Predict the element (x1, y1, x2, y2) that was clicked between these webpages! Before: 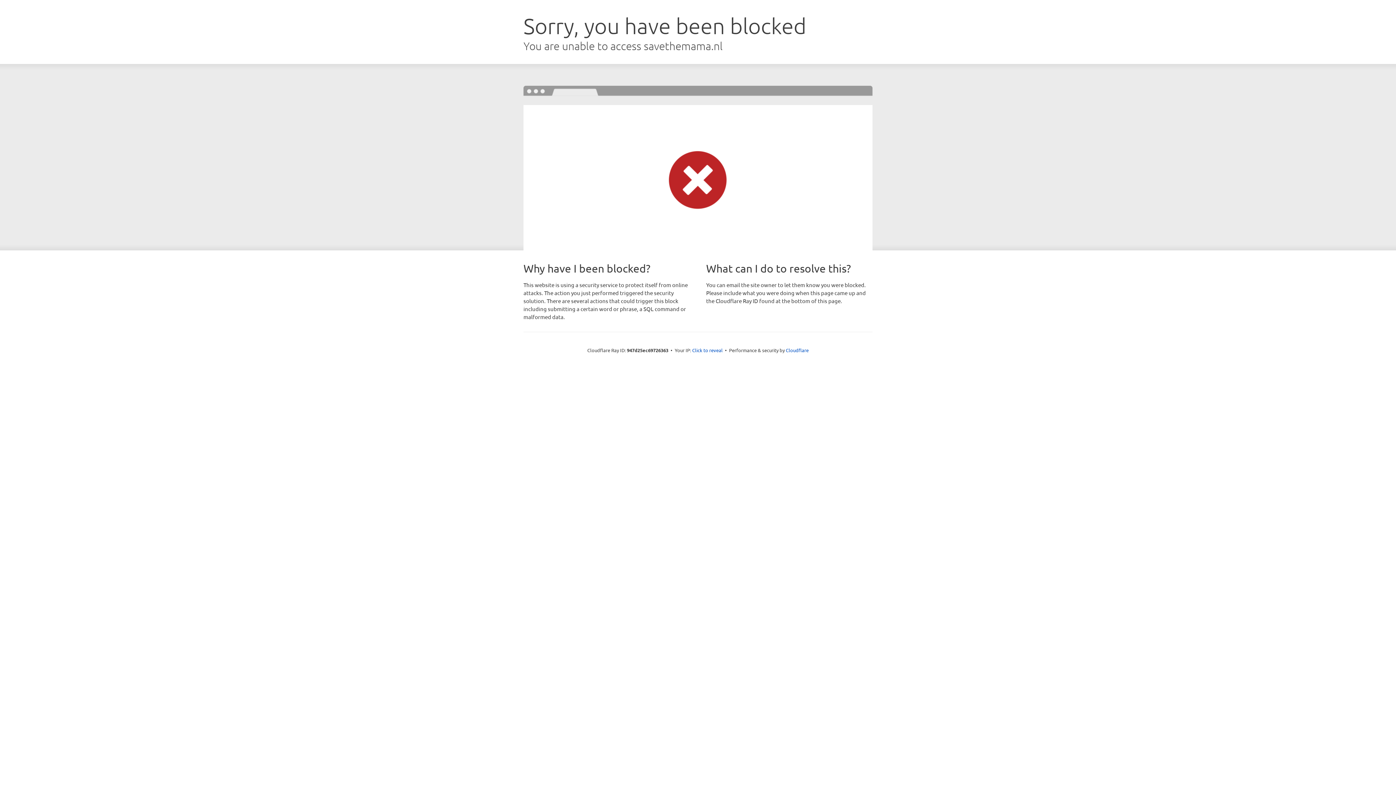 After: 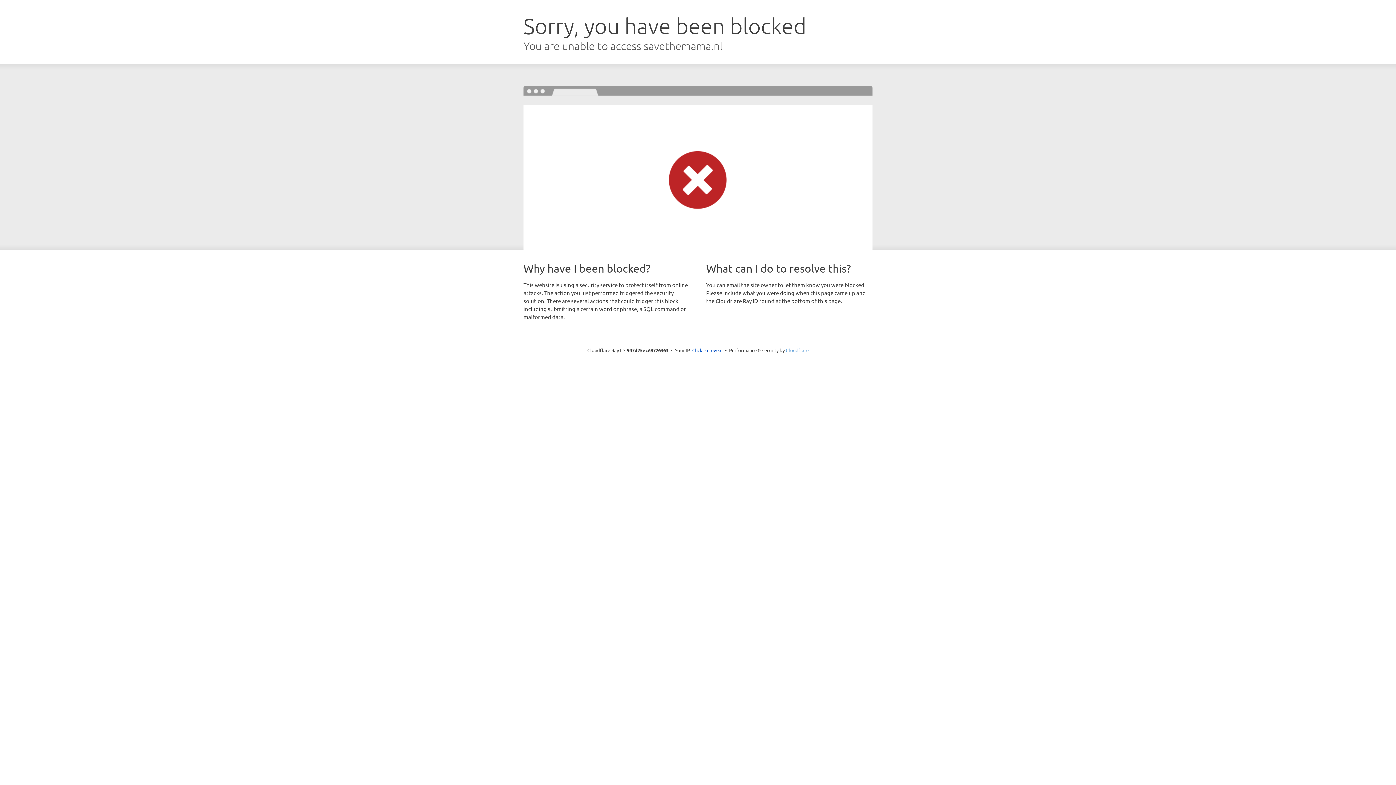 Action: label: Cloudflare bbox: (786, 347, 808, 353)